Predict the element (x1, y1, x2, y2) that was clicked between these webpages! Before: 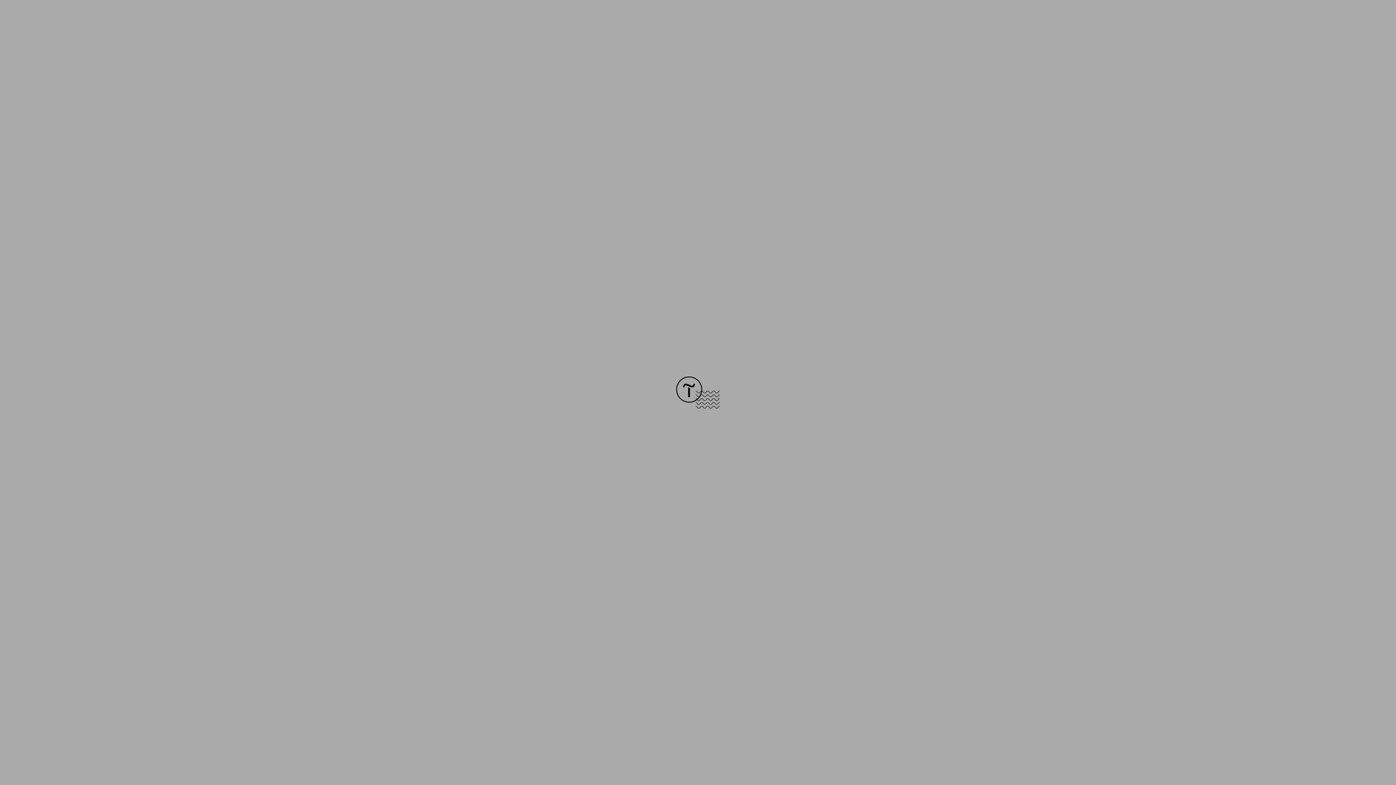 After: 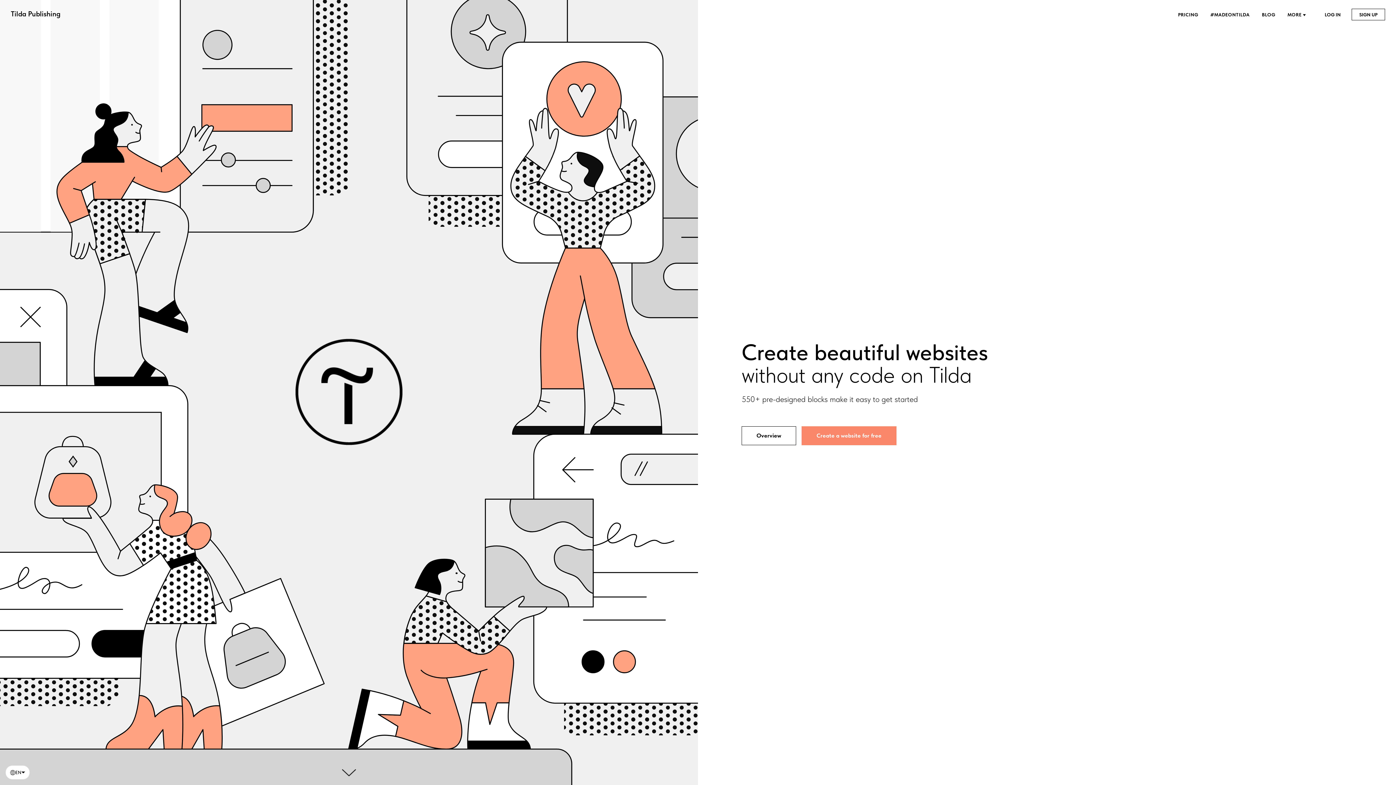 Action: bbox: (676, 403, 720, 409)